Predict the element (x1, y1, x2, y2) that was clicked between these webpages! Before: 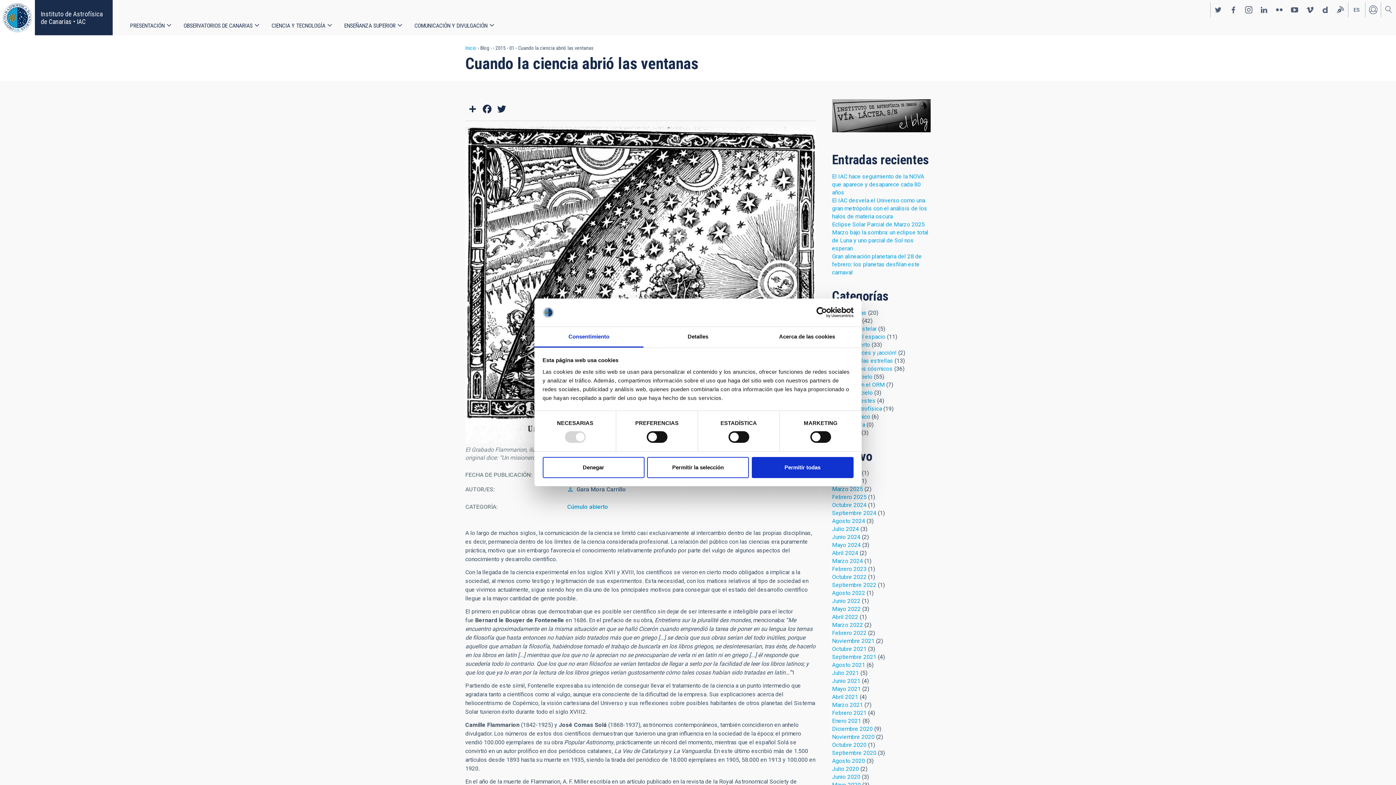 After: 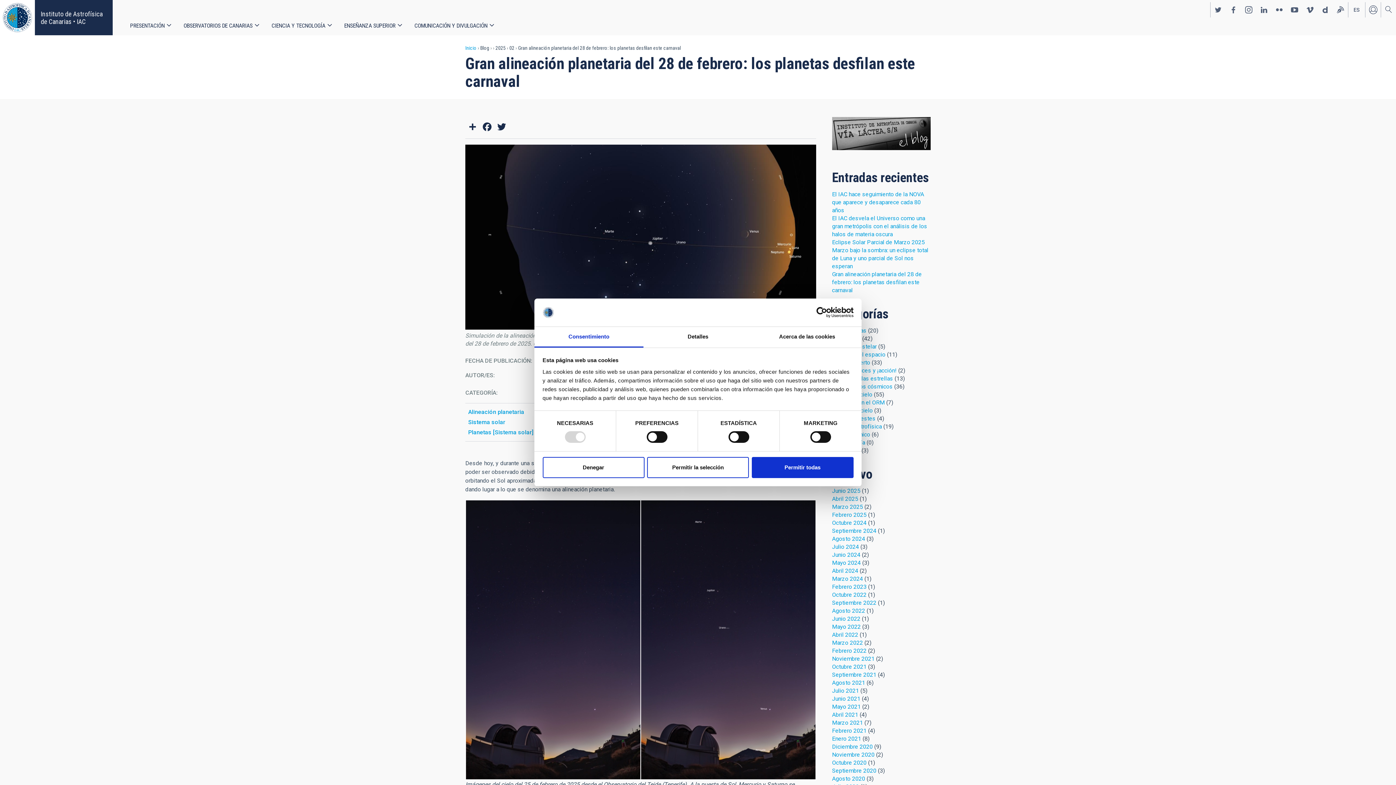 Action: bbox: (832, 253, 922, 275) label: Gran alineación planetaria del 28 de febrero: los planetas desfilan este carnaval